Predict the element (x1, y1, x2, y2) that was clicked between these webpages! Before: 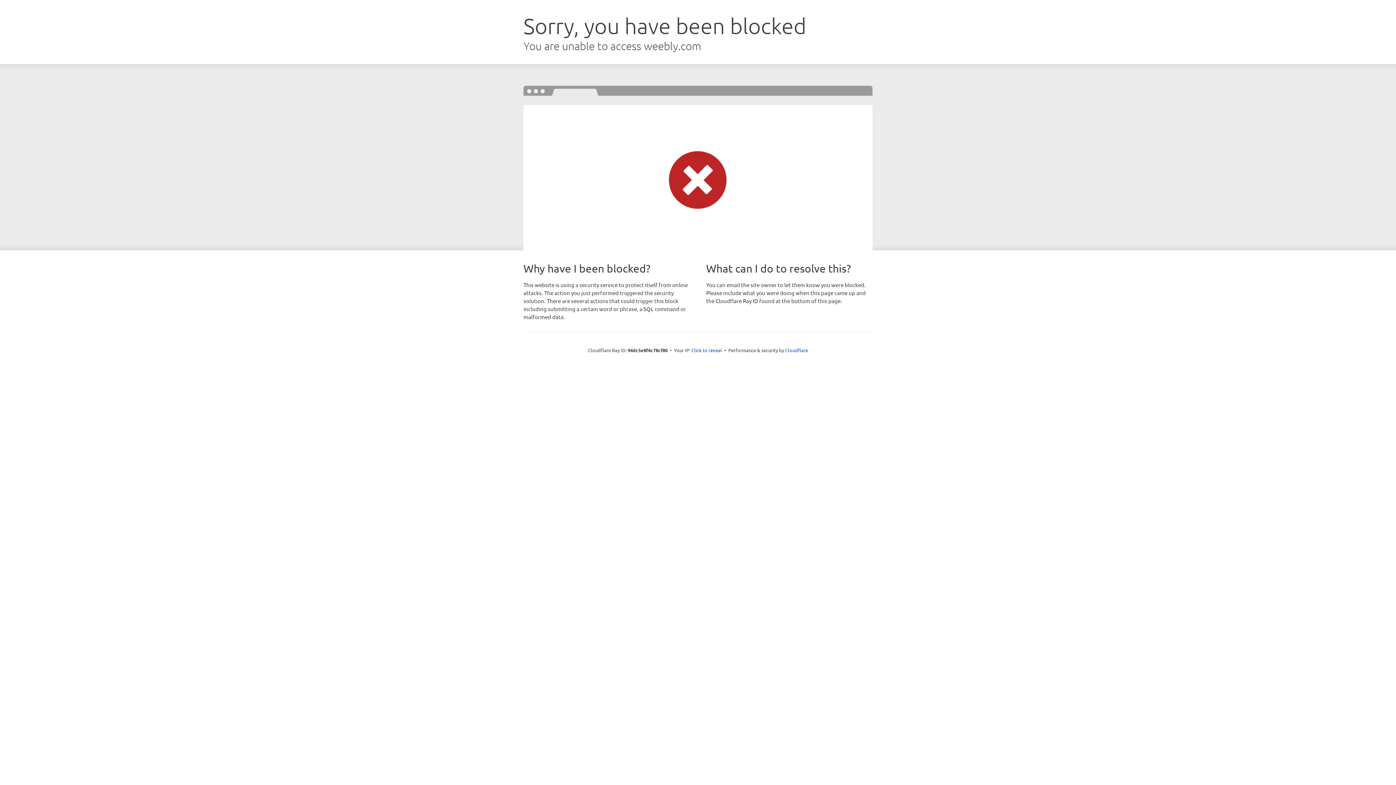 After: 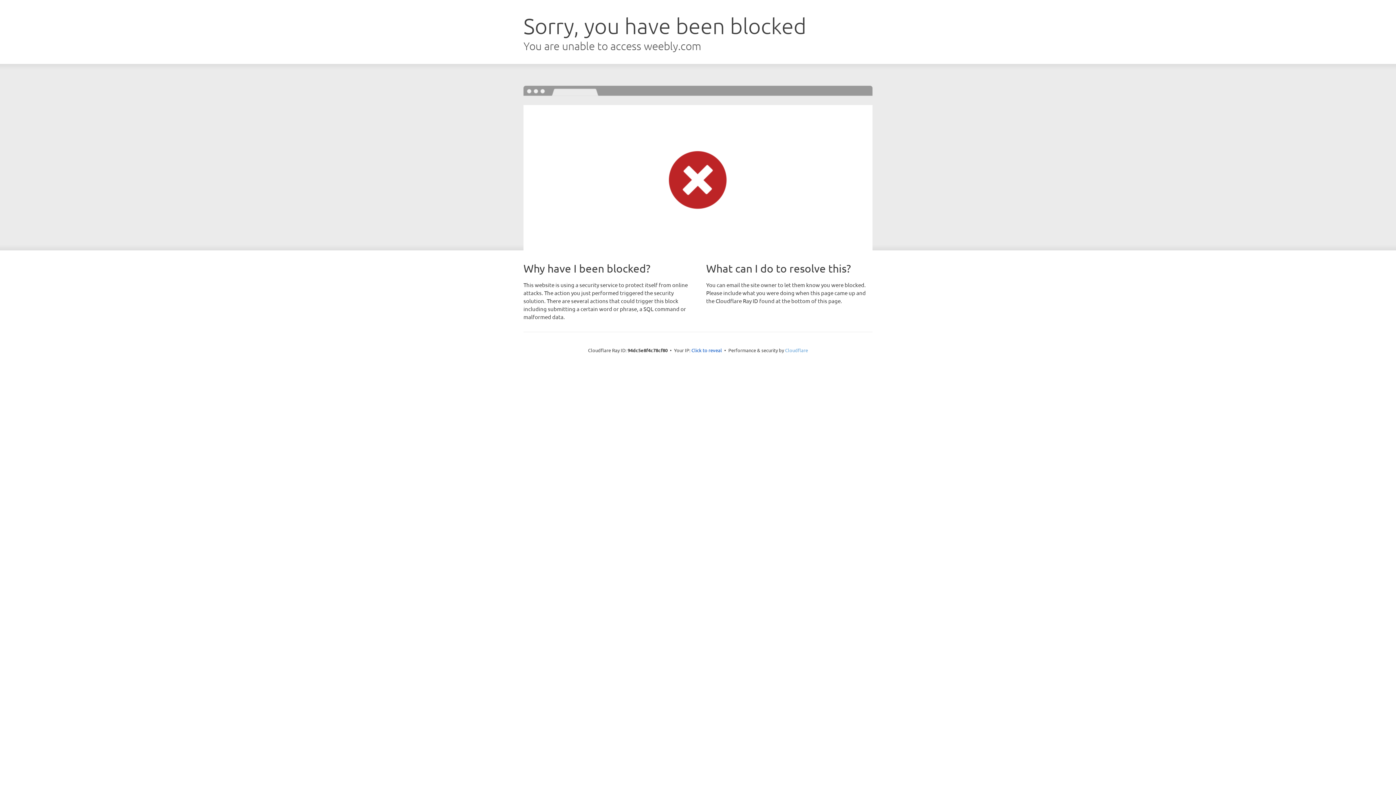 Action: bbox: (785, 347, 808, 353) label: Cloudflare